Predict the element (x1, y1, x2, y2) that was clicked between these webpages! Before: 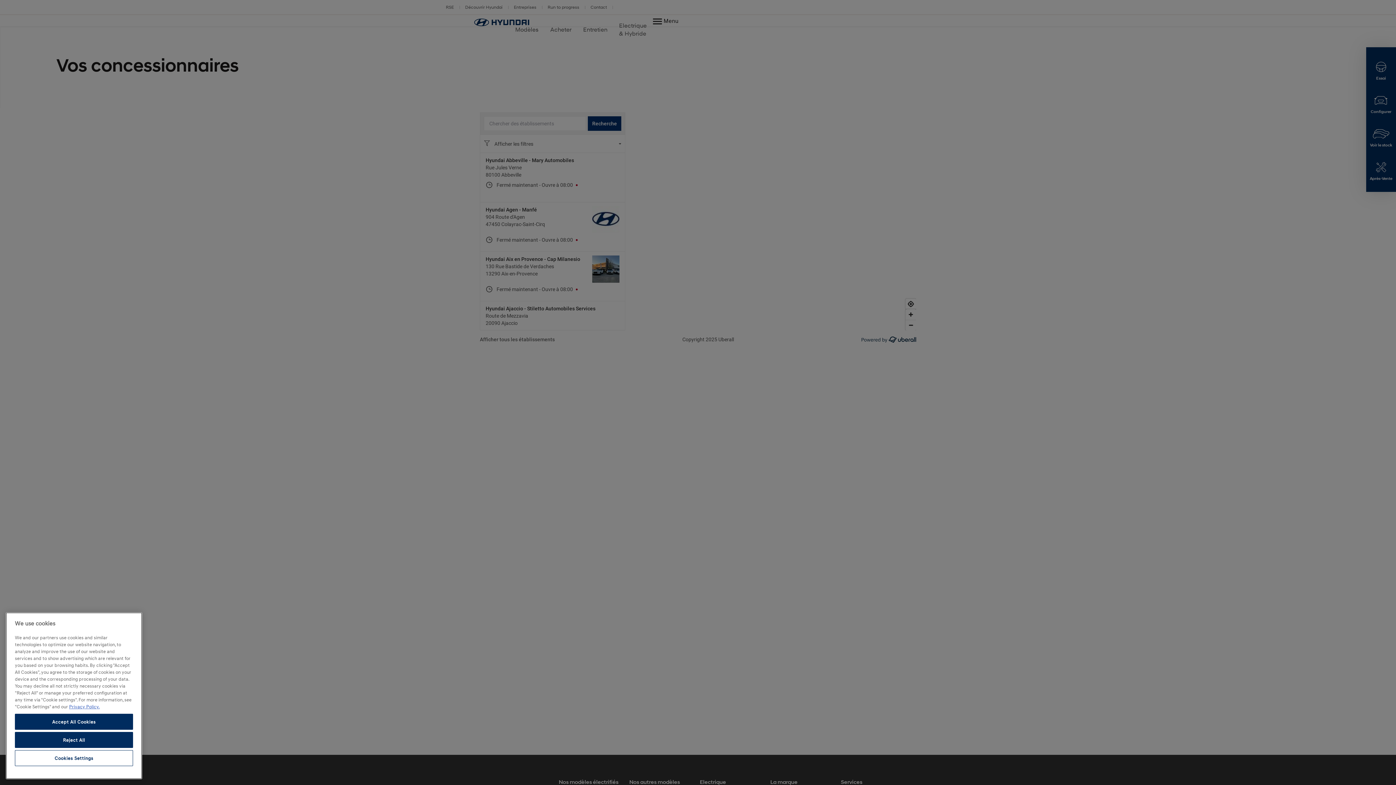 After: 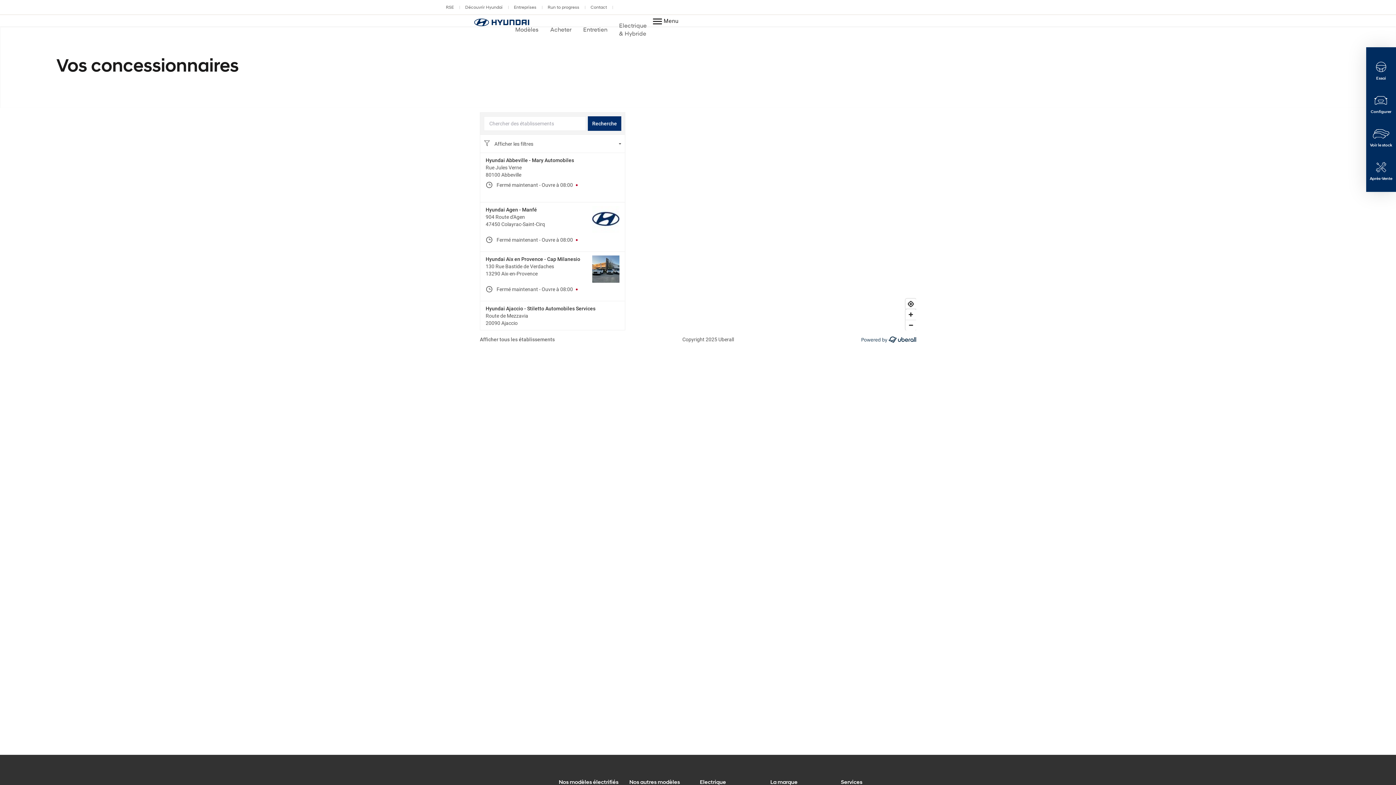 Action: label: Accept All Cookies bbox: (14, 714, 133, 730)